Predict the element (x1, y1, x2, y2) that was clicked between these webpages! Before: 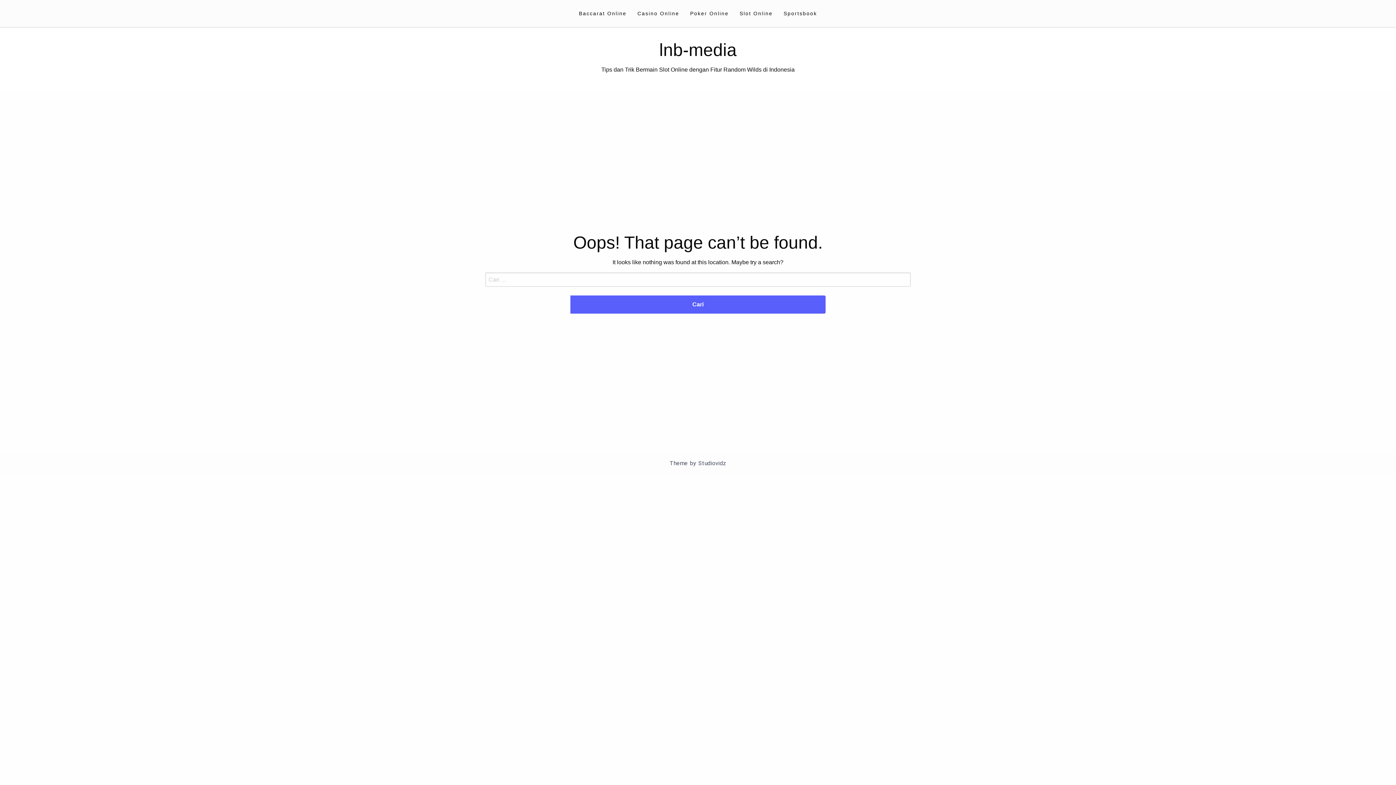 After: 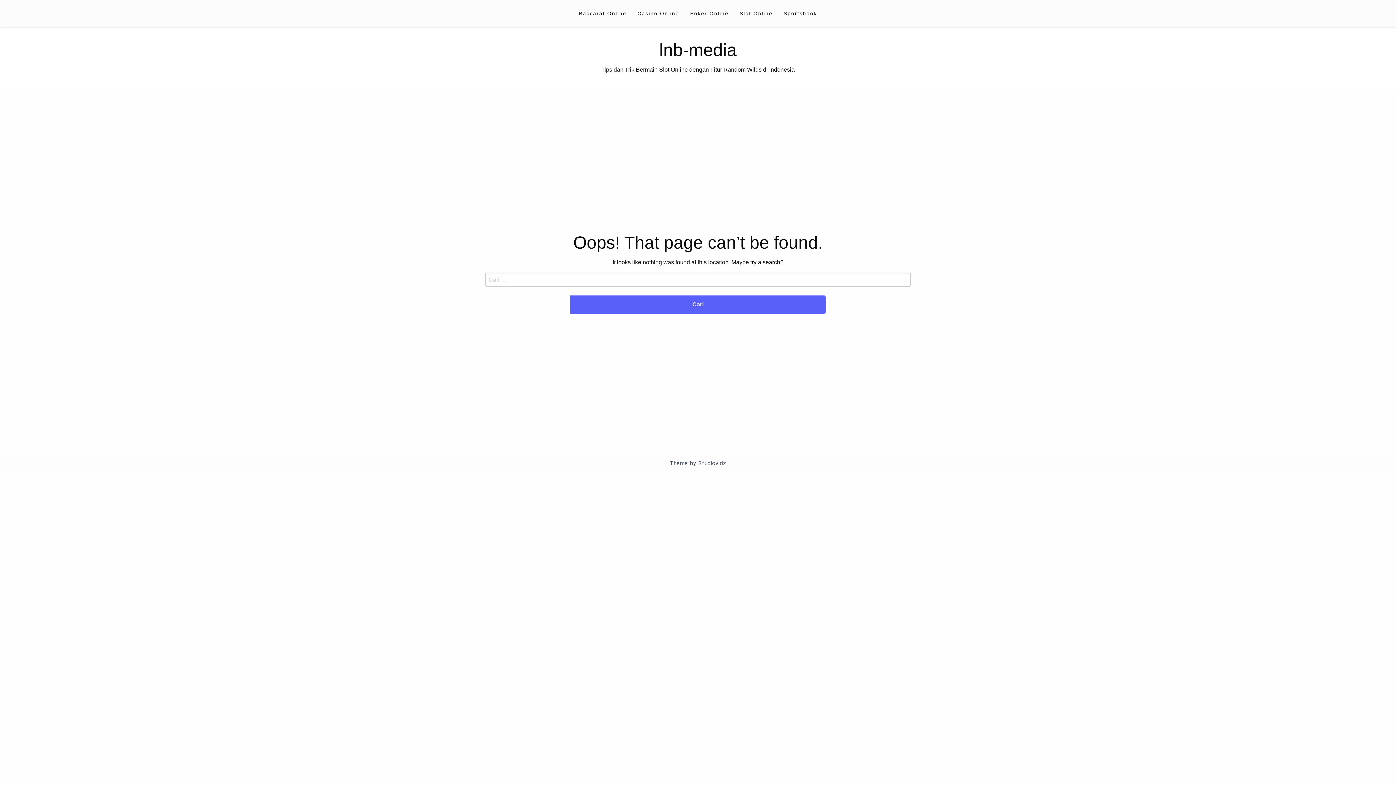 Action: bbox: (698, 460, 726, 466) label: Studiovidz